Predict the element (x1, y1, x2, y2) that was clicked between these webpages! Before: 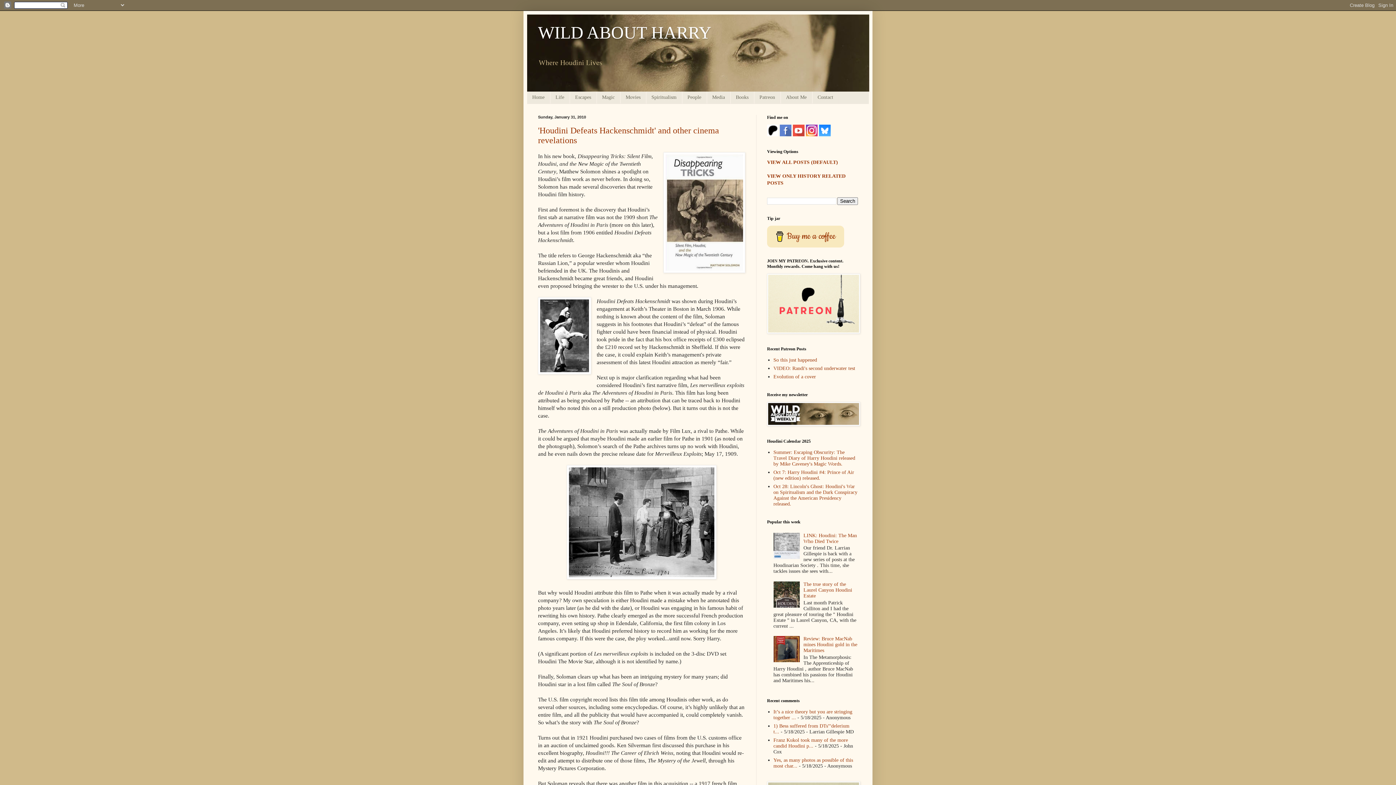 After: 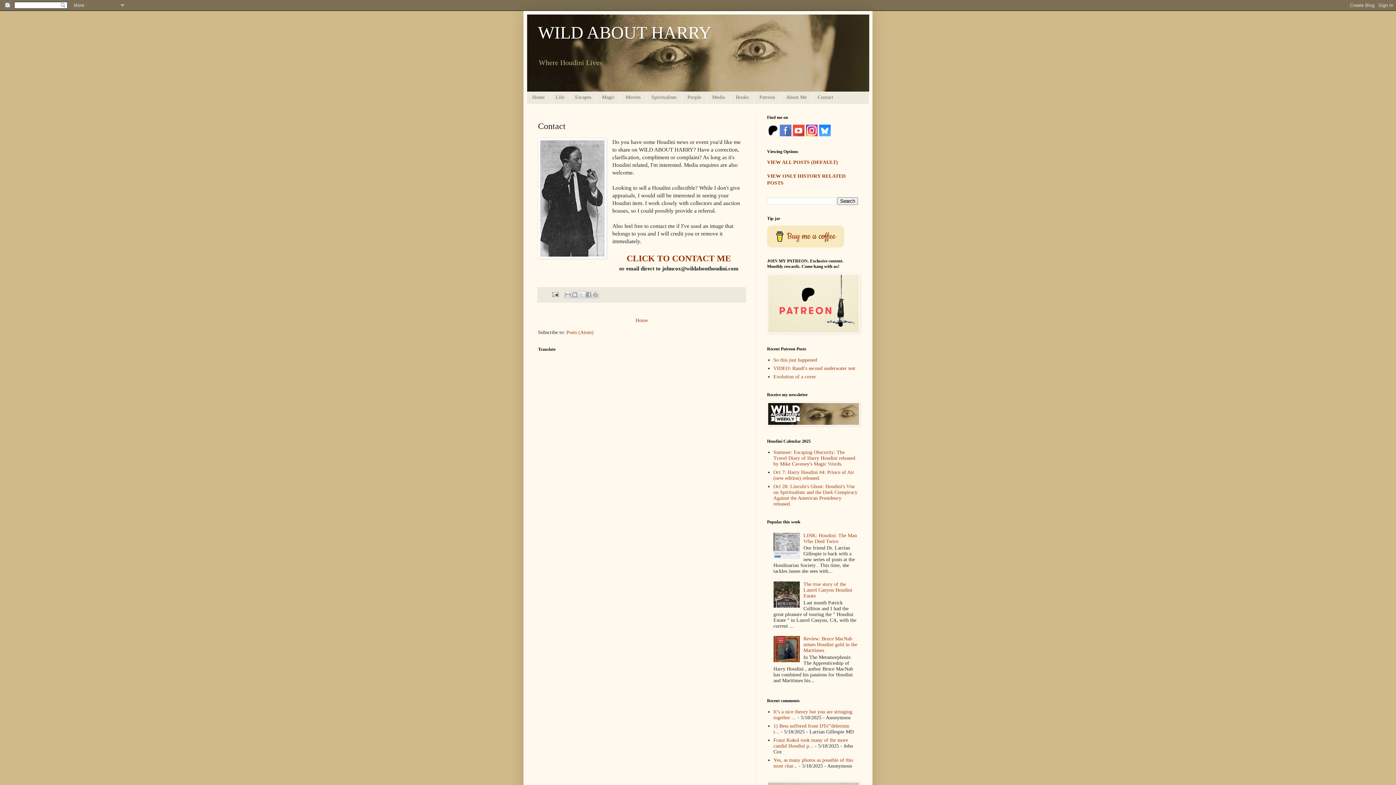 Action: label: Contact bbox: (812, 91, 838, 103)